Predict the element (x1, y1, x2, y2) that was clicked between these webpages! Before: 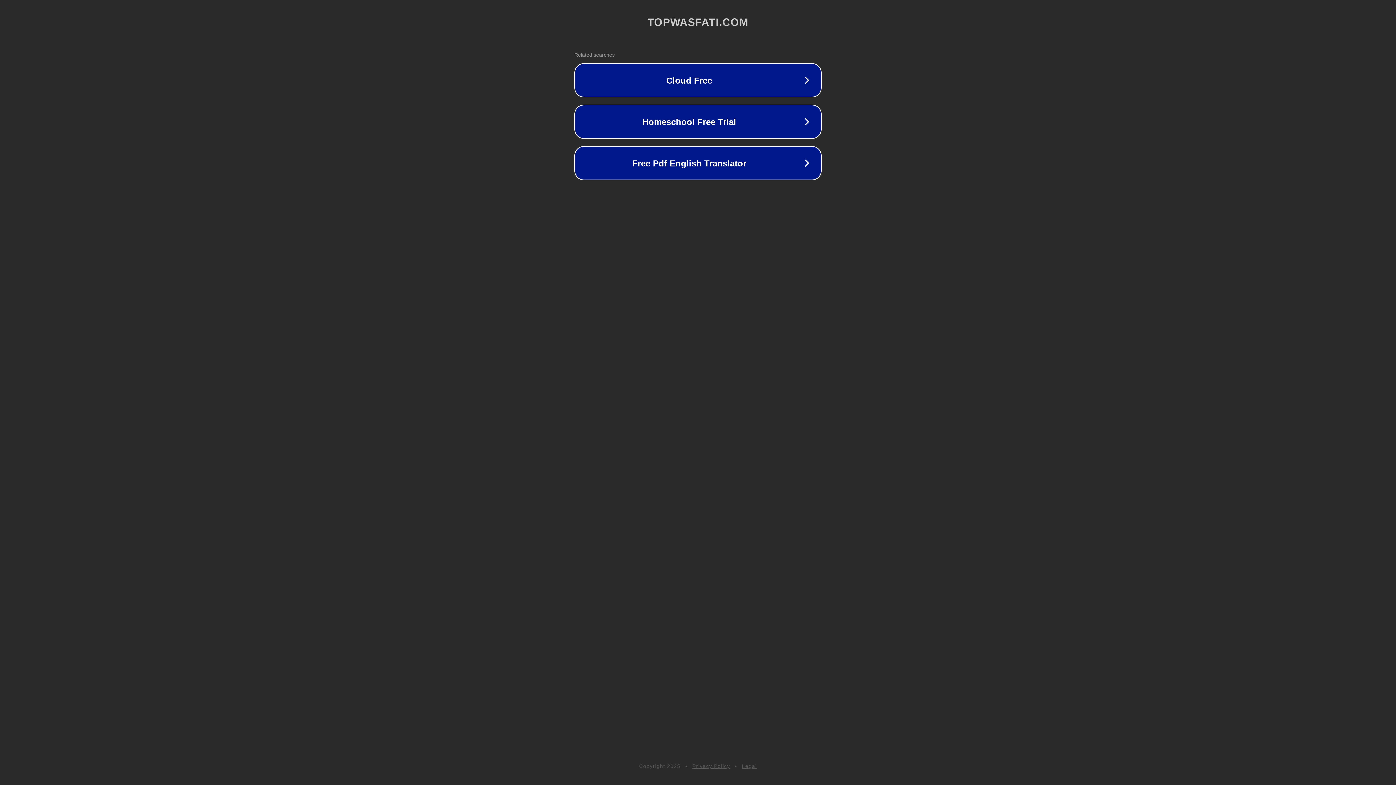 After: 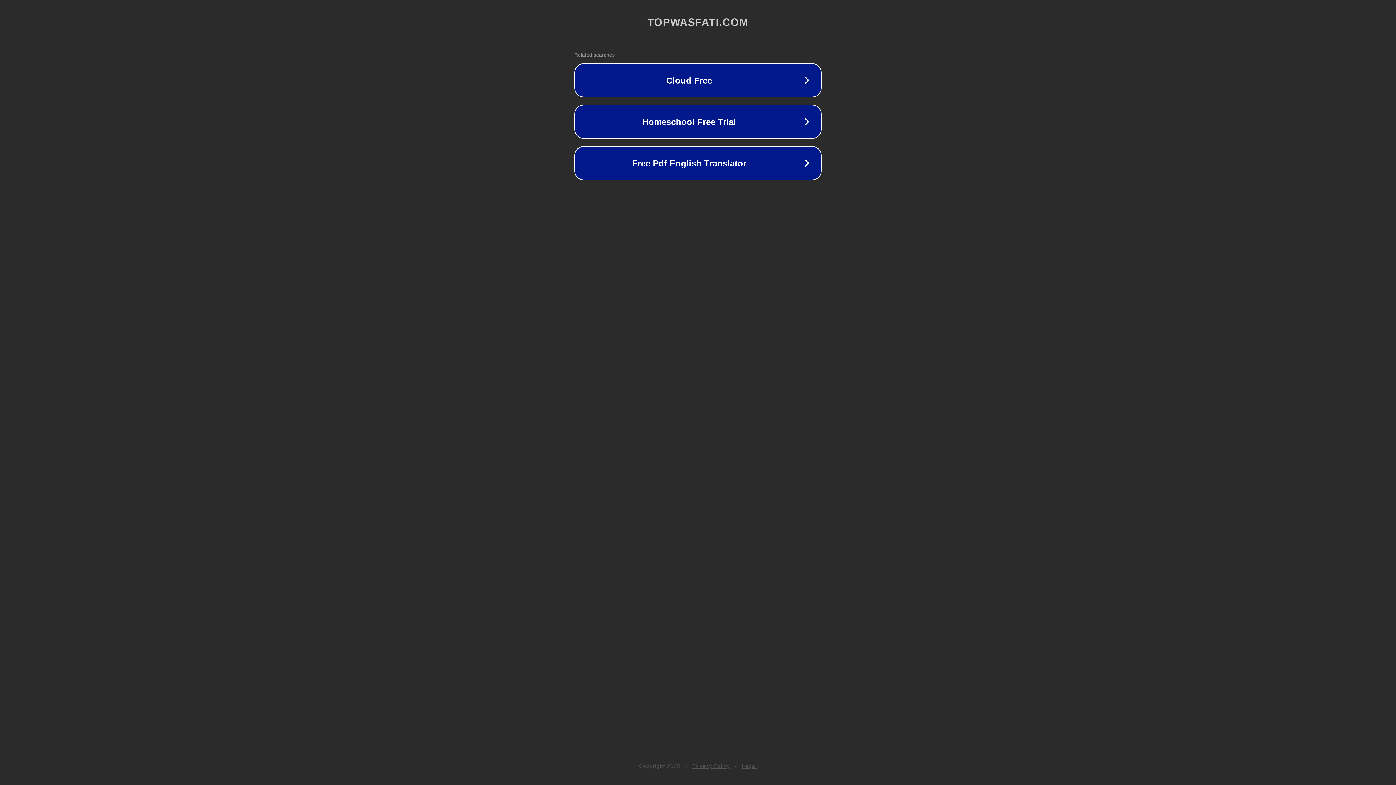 Action: label: Legal bbox: (742, 763, 757, 769)